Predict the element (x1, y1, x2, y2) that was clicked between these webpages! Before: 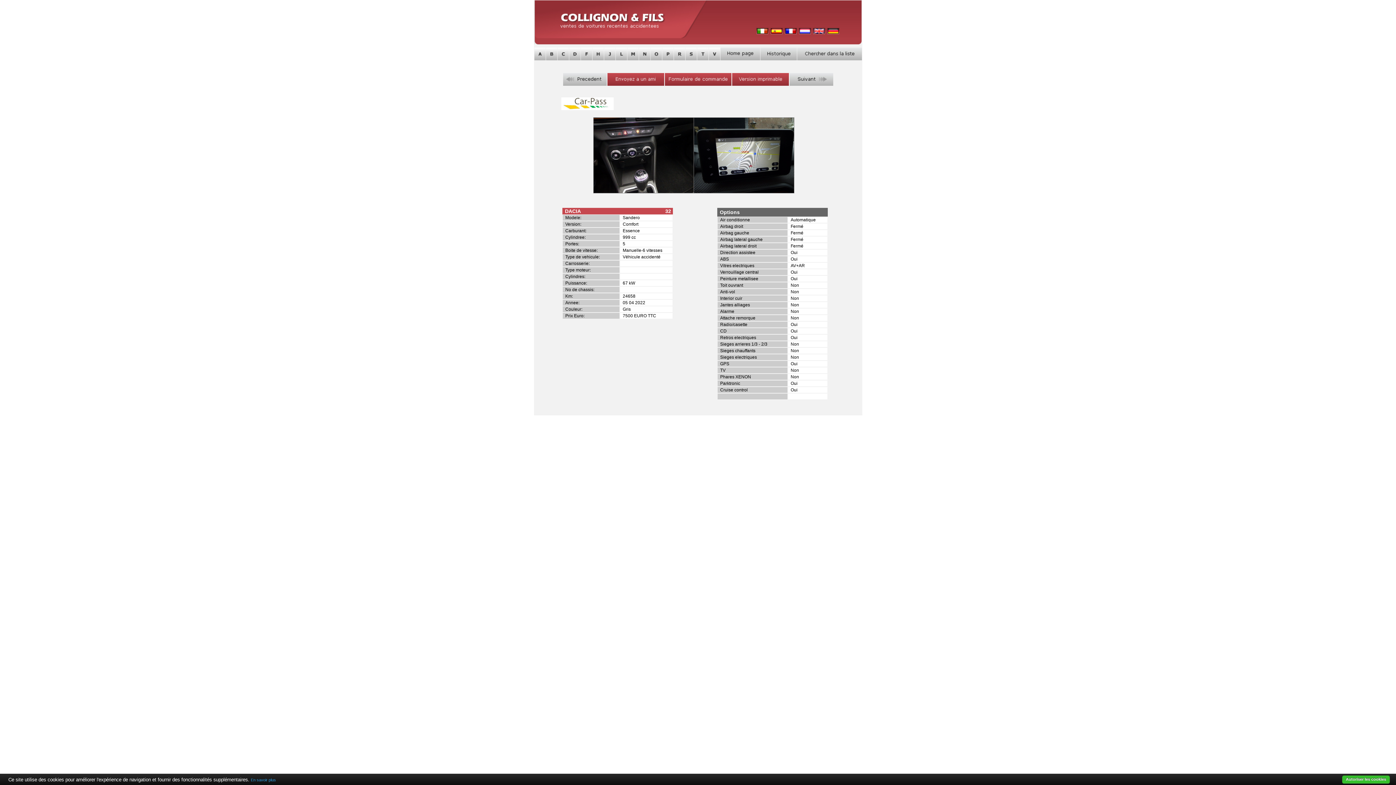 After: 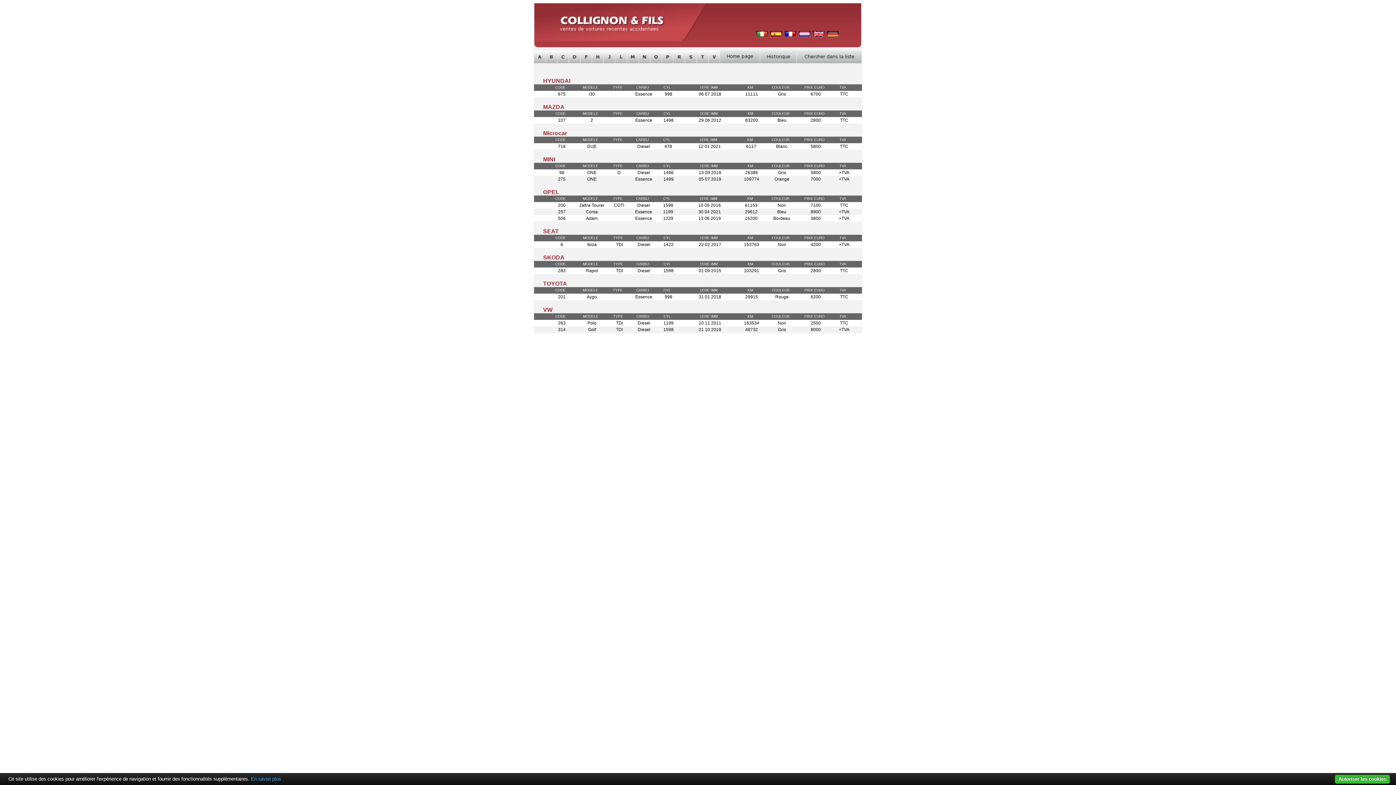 Action: bbox: (639, 56, 650, 61)